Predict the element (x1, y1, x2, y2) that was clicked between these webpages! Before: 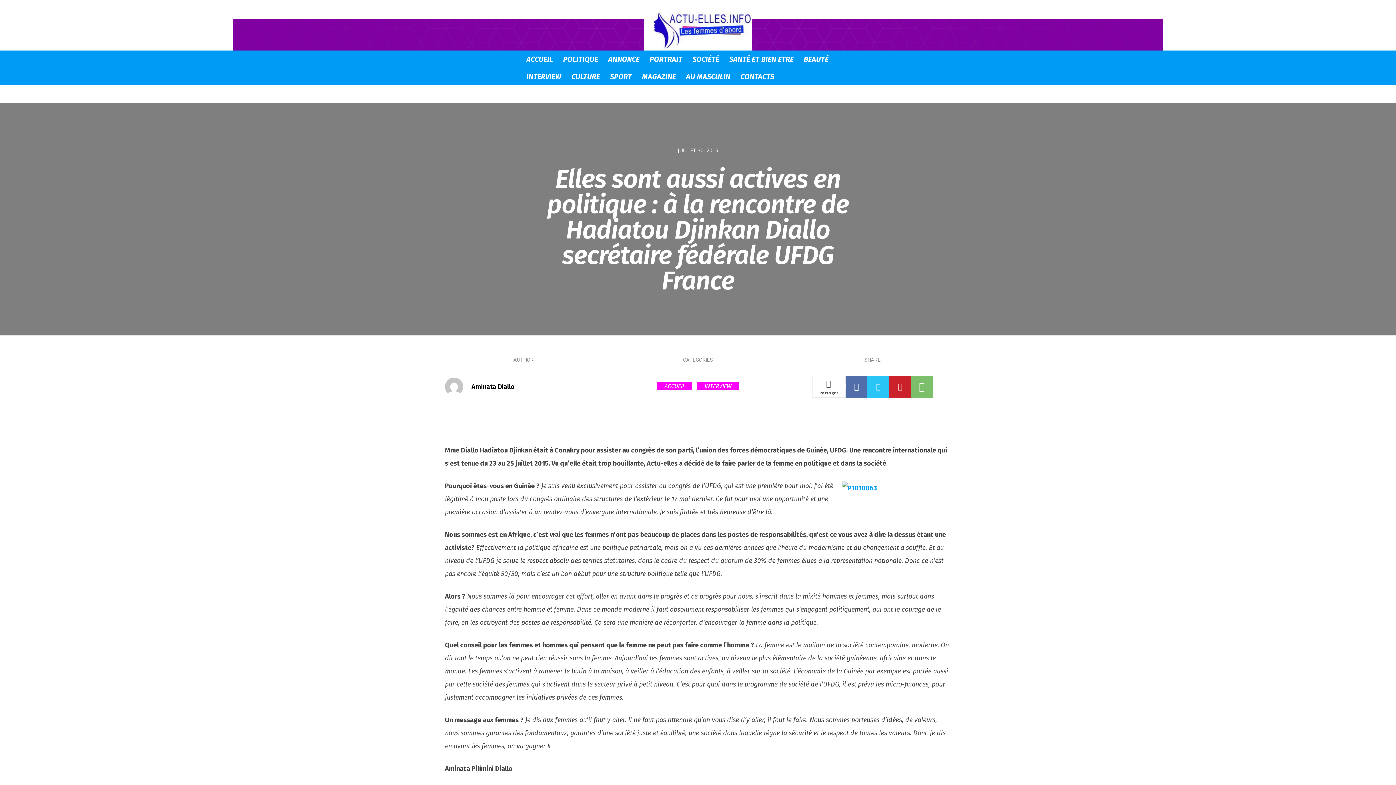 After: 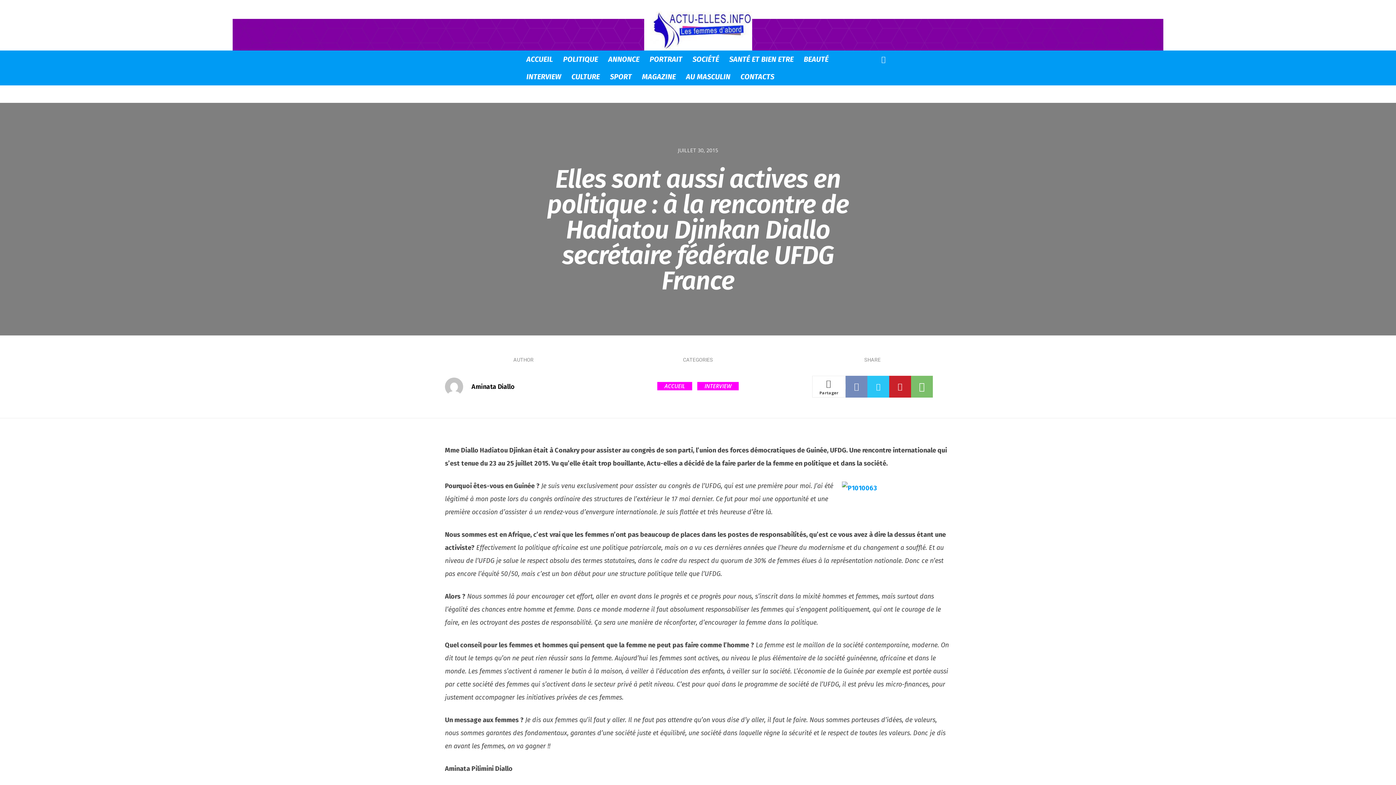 Action: bbox: (845, 376, 867, 397)